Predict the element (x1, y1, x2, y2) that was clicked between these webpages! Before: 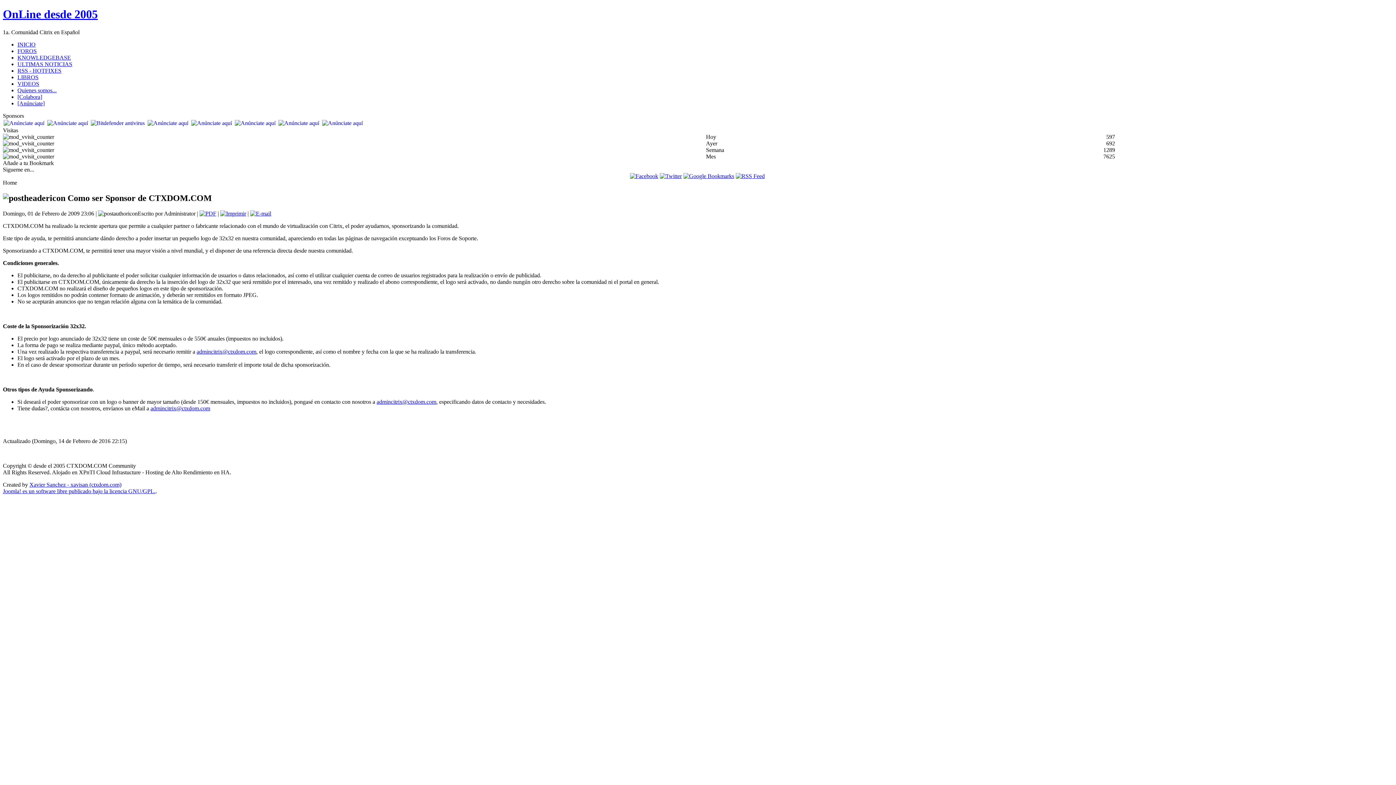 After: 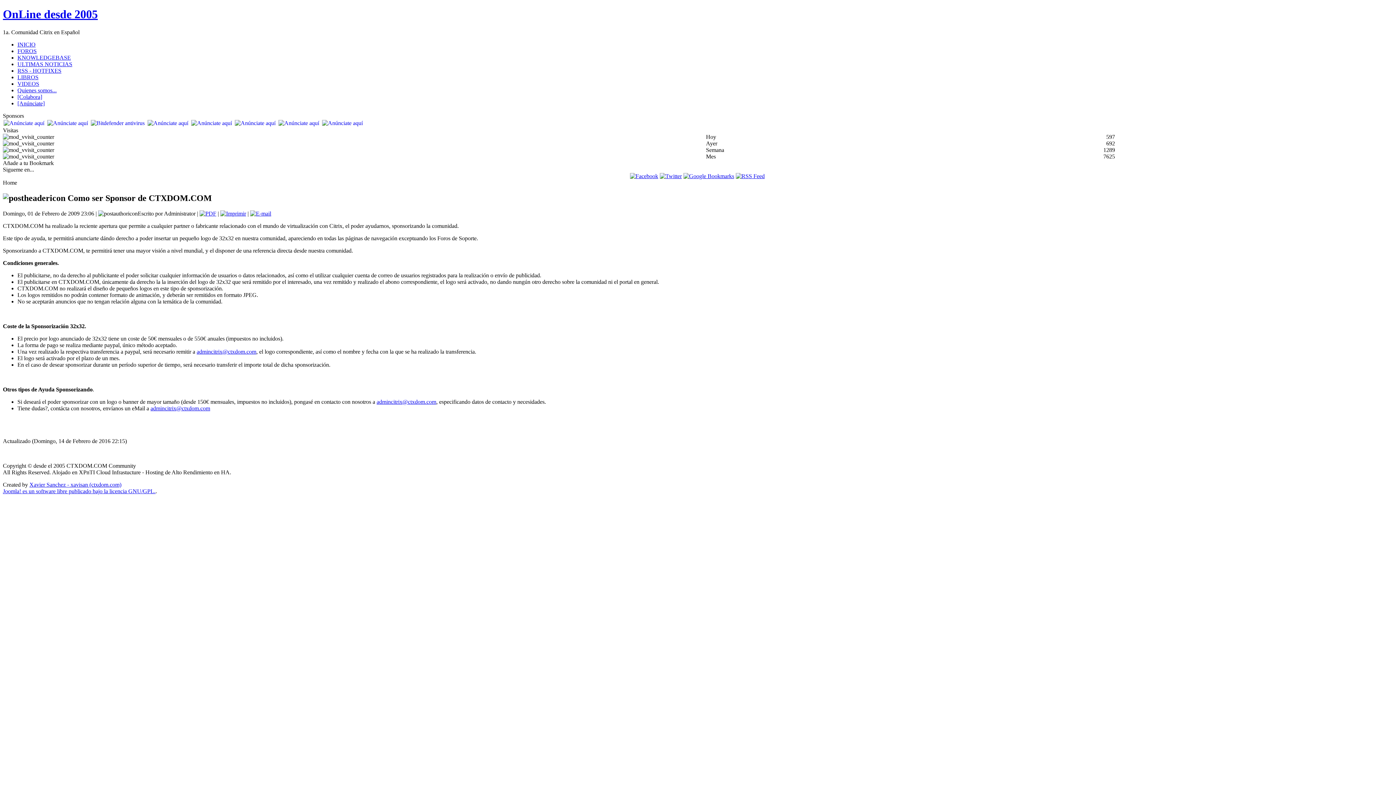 Action: label: FOROS bbox: (17, 47, 36, 54)